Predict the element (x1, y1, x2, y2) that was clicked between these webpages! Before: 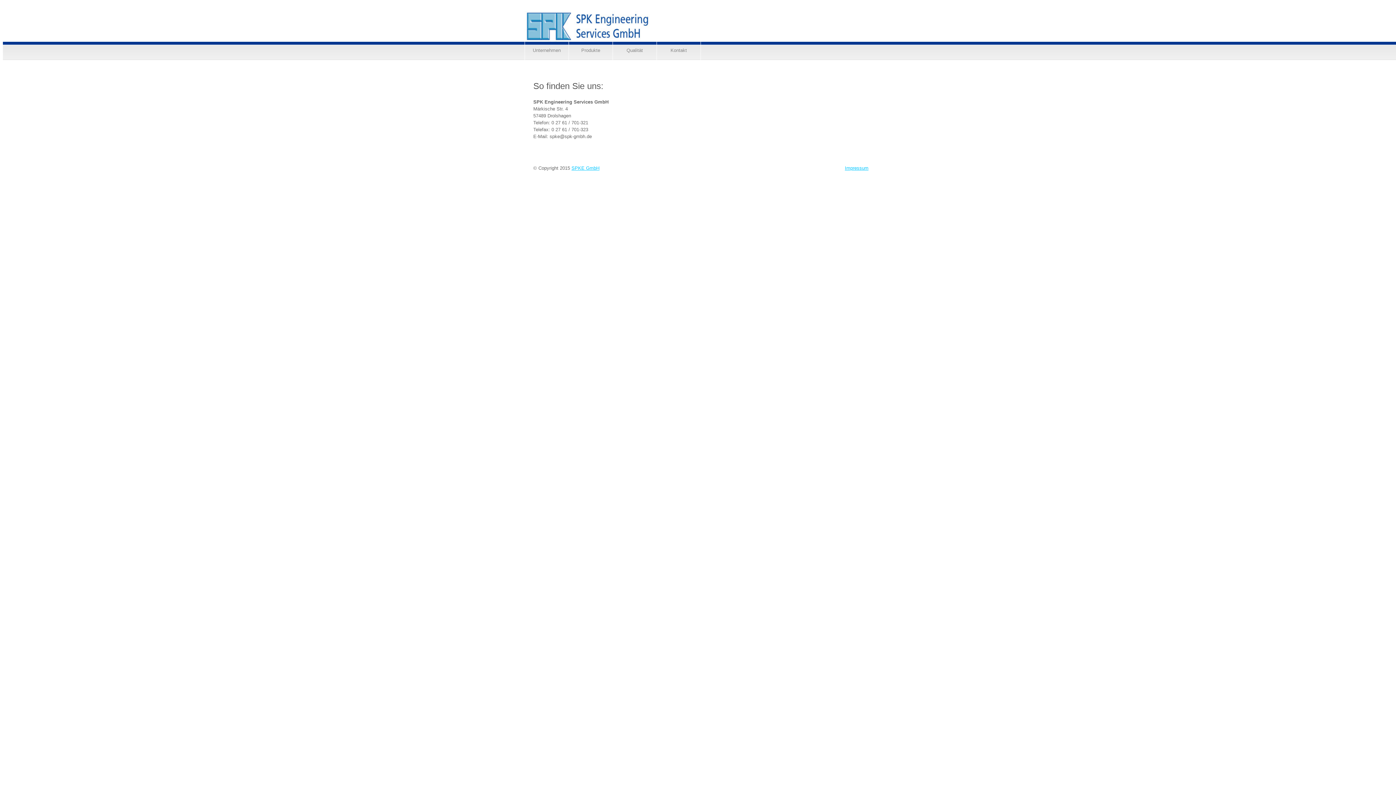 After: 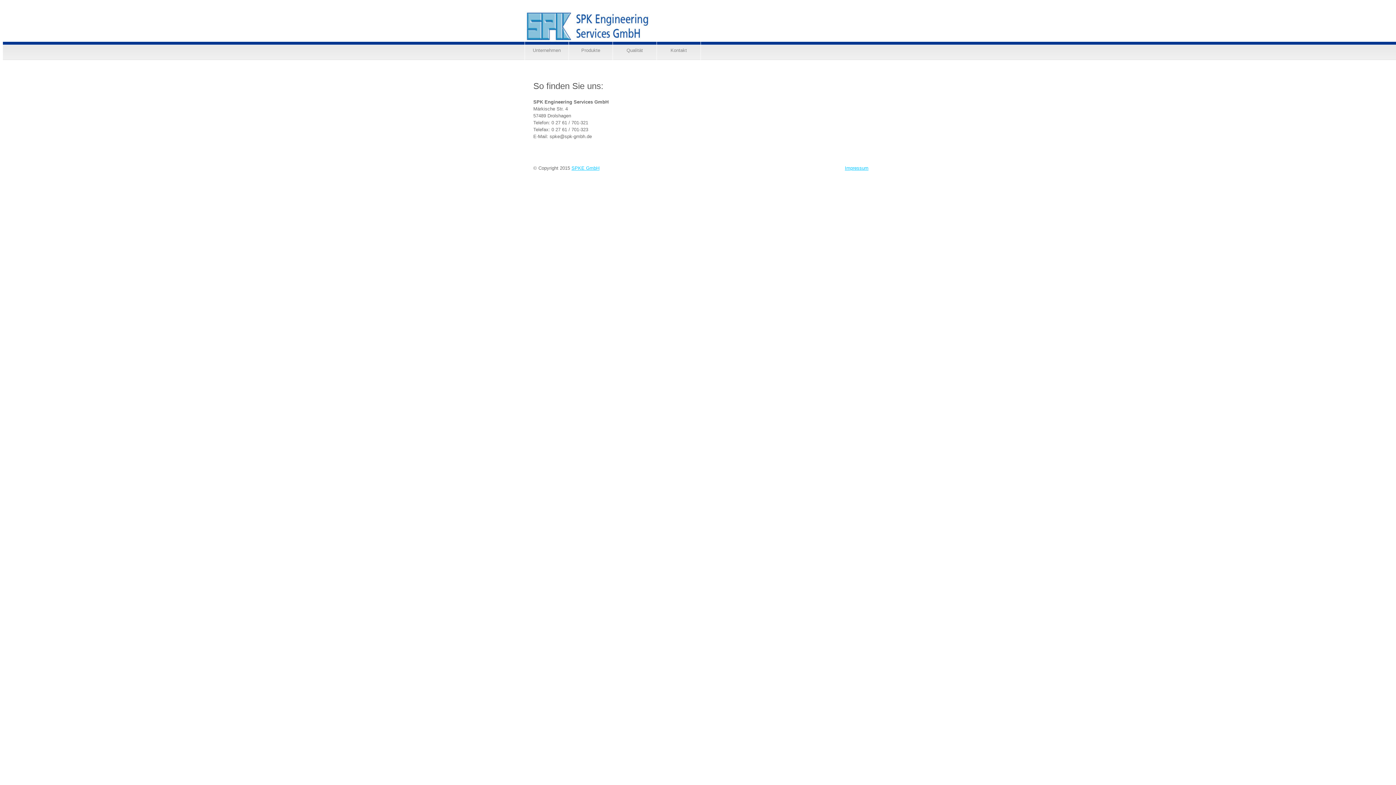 Action: label: Kontakt bbox: (657, 41, 700, 68)